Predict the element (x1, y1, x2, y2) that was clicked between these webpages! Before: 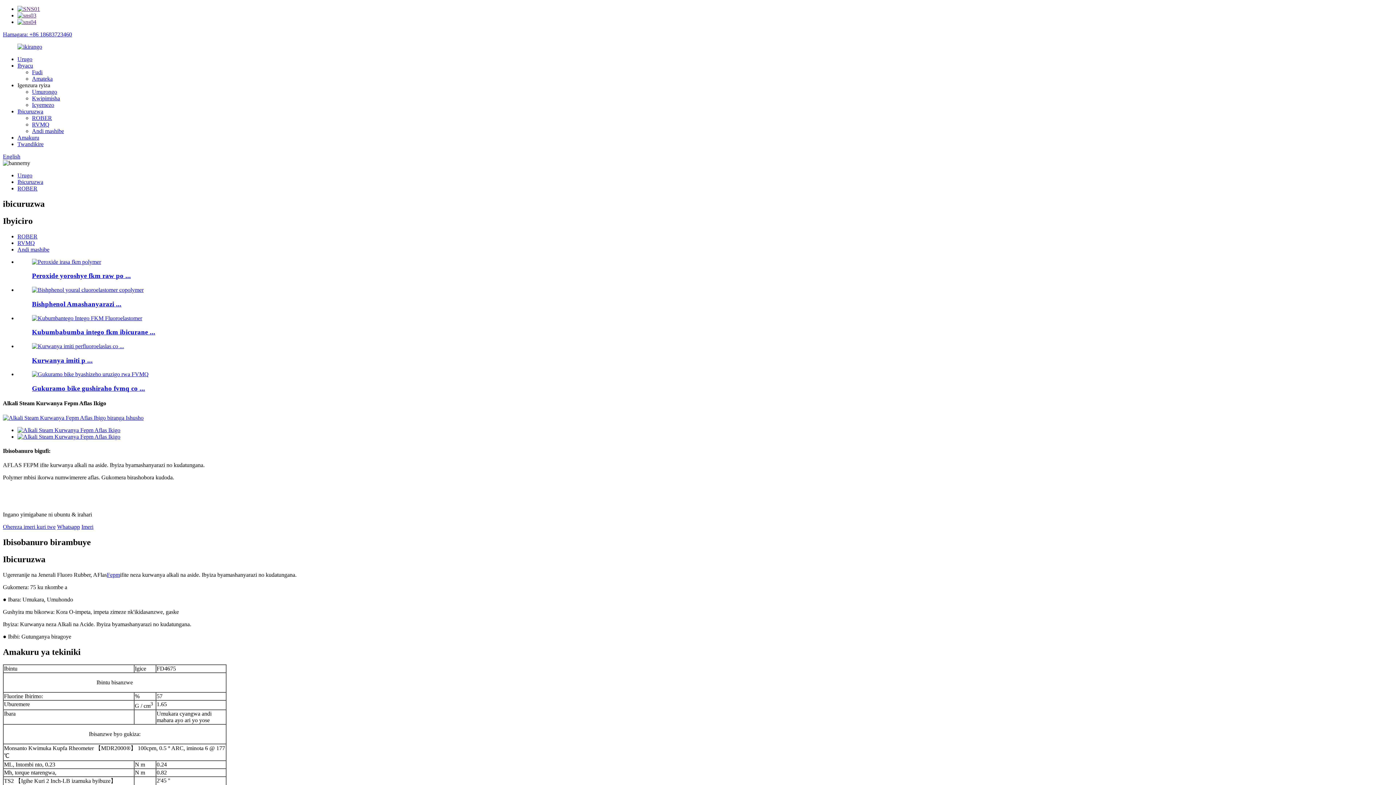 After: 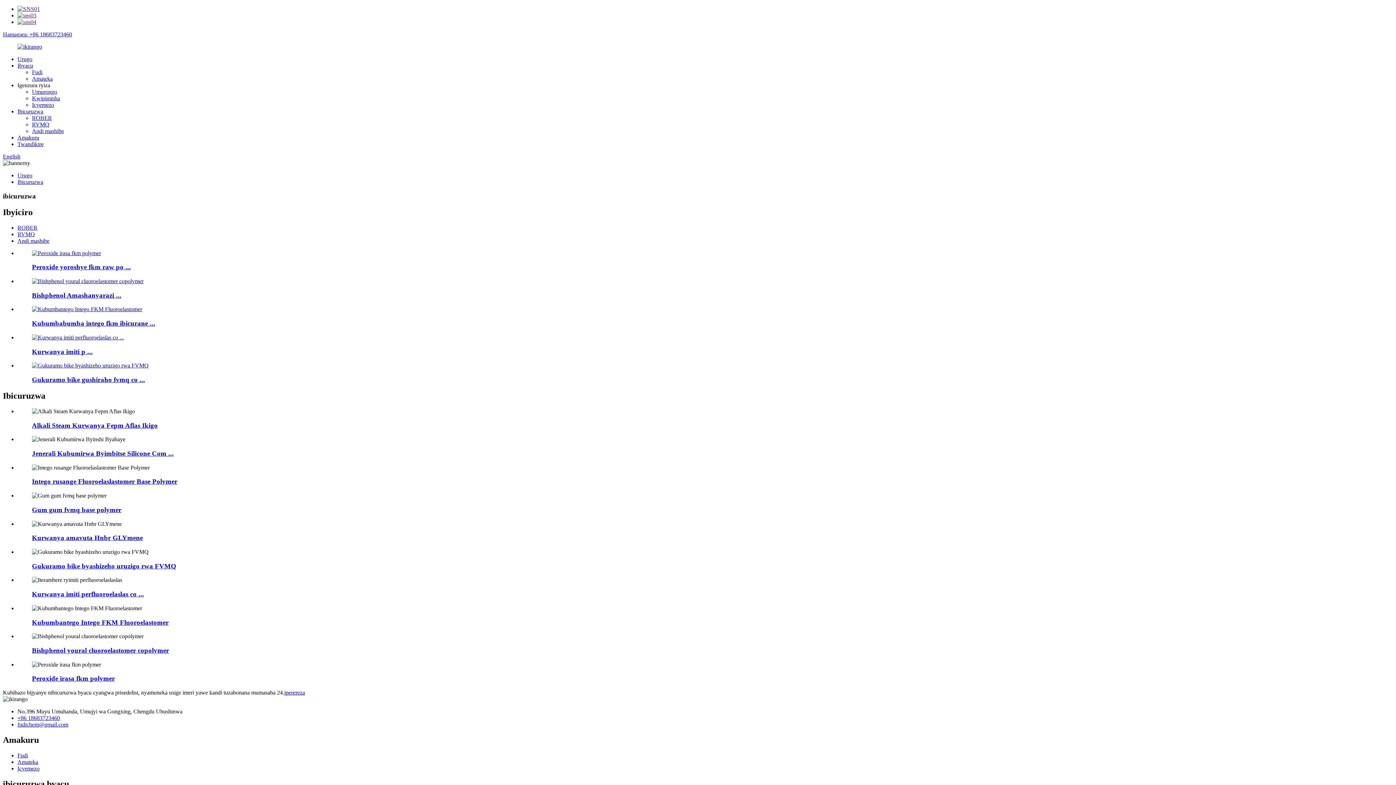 Action: label: Ibicuruzwa bbox: (17, 178, 43, 185)